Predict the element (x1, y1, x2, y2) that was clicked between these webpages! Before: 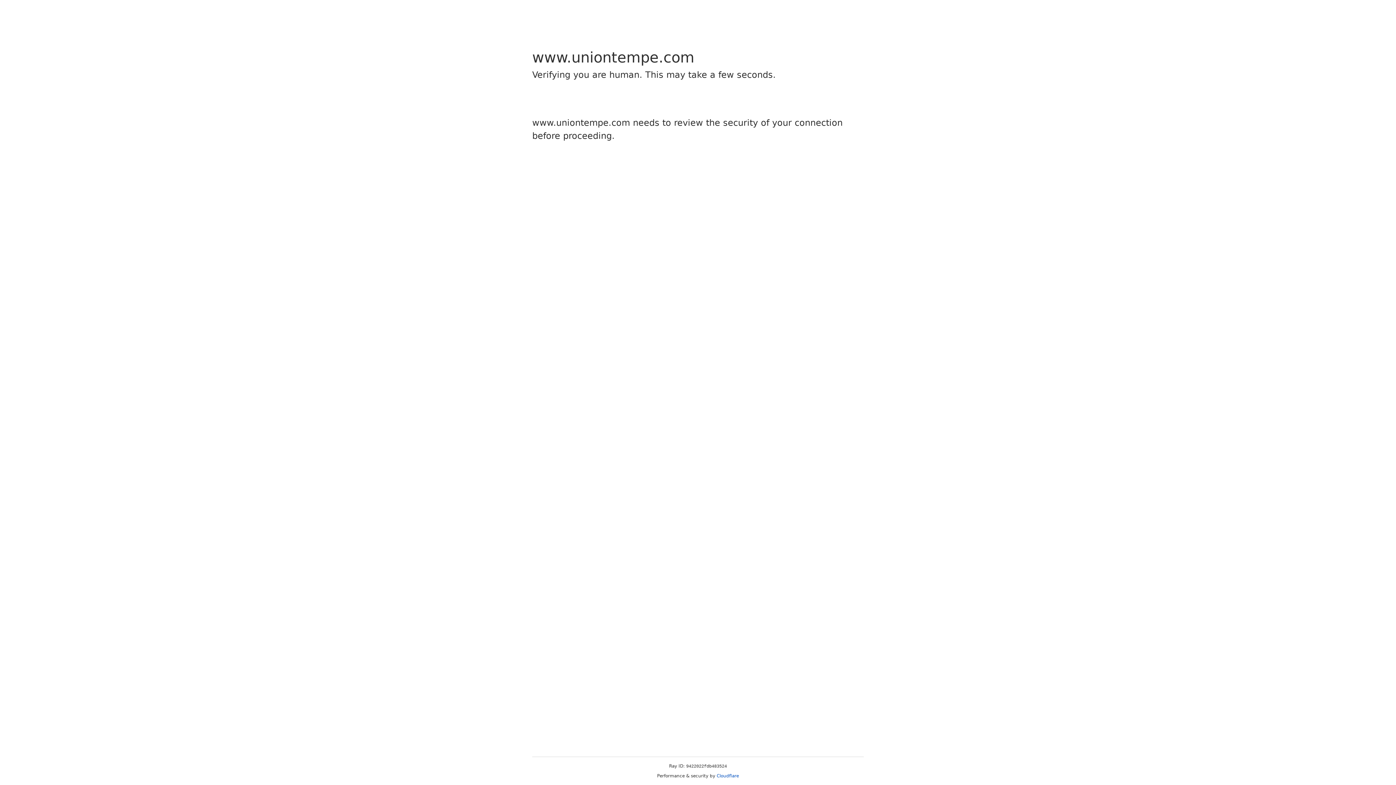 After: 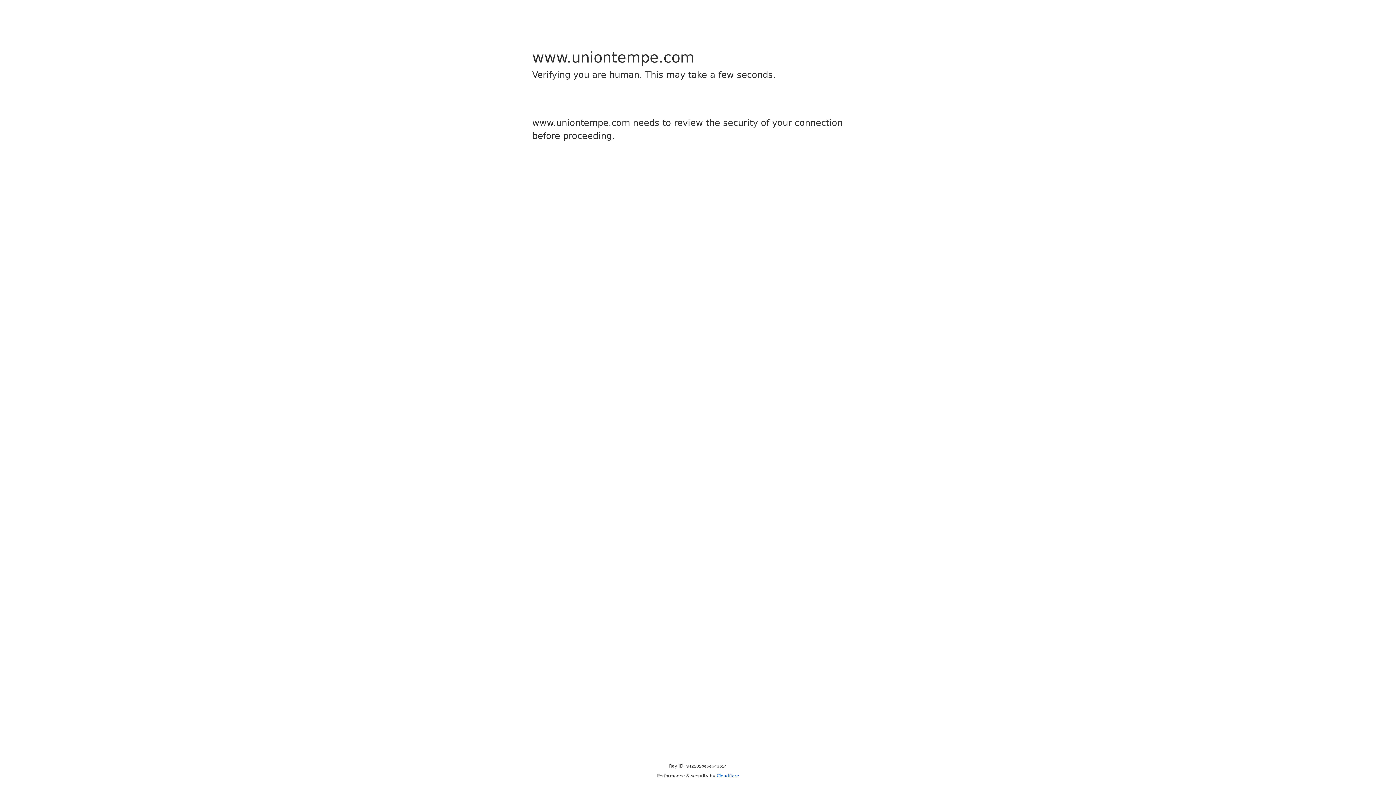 Action: label: Cloudflare bbox: (716, 773, 739, 778)